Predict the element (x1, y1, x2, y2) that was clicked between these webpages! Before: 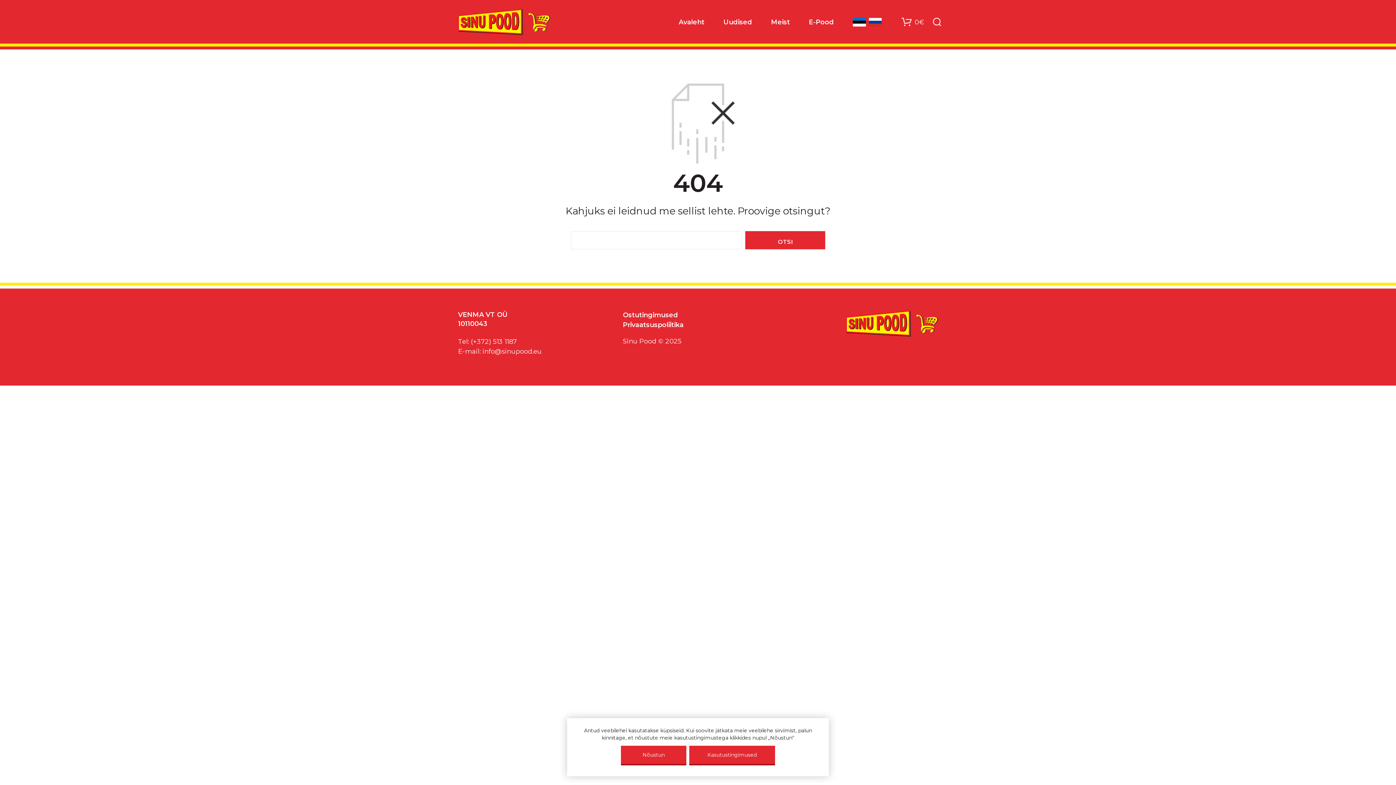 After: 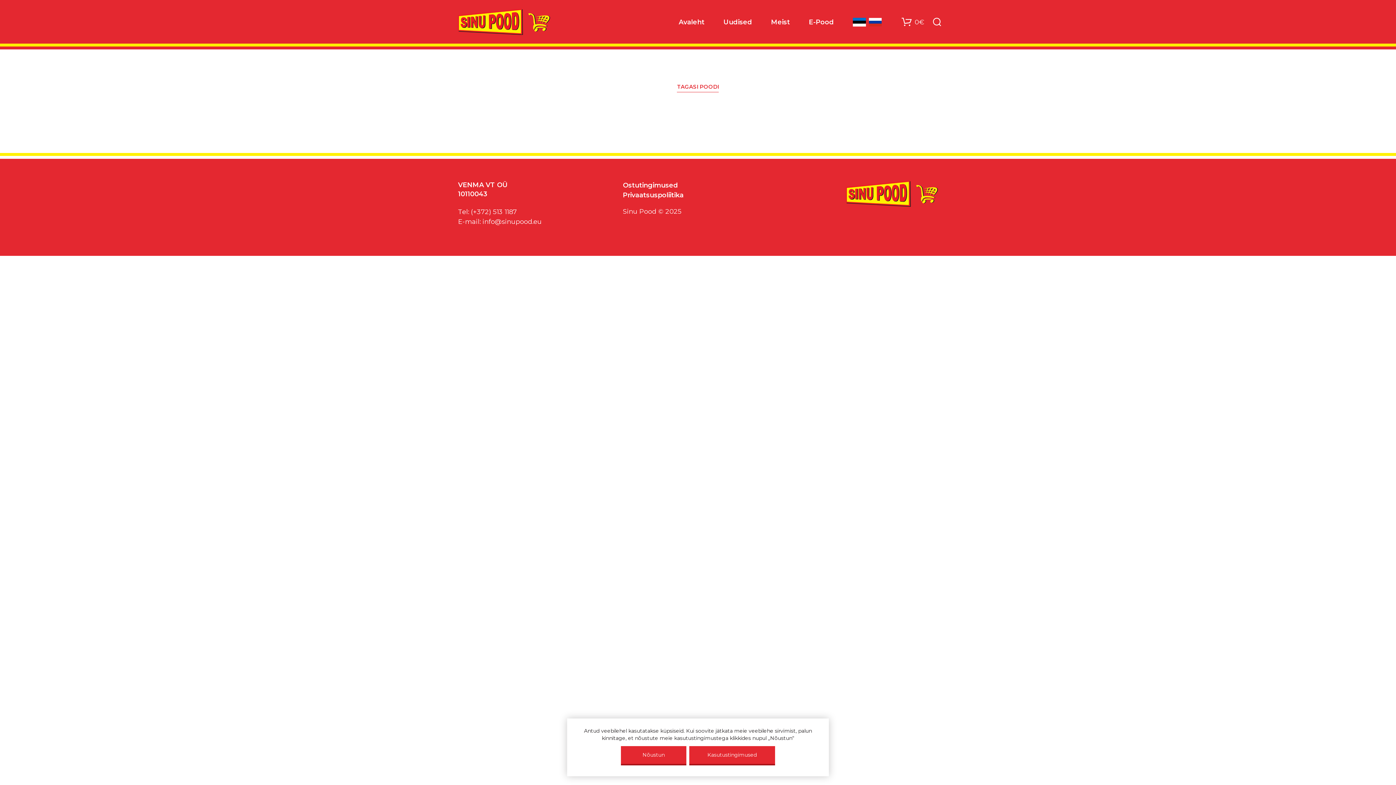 Action: label: 0€ bbox: (901, 15, 924, 27)